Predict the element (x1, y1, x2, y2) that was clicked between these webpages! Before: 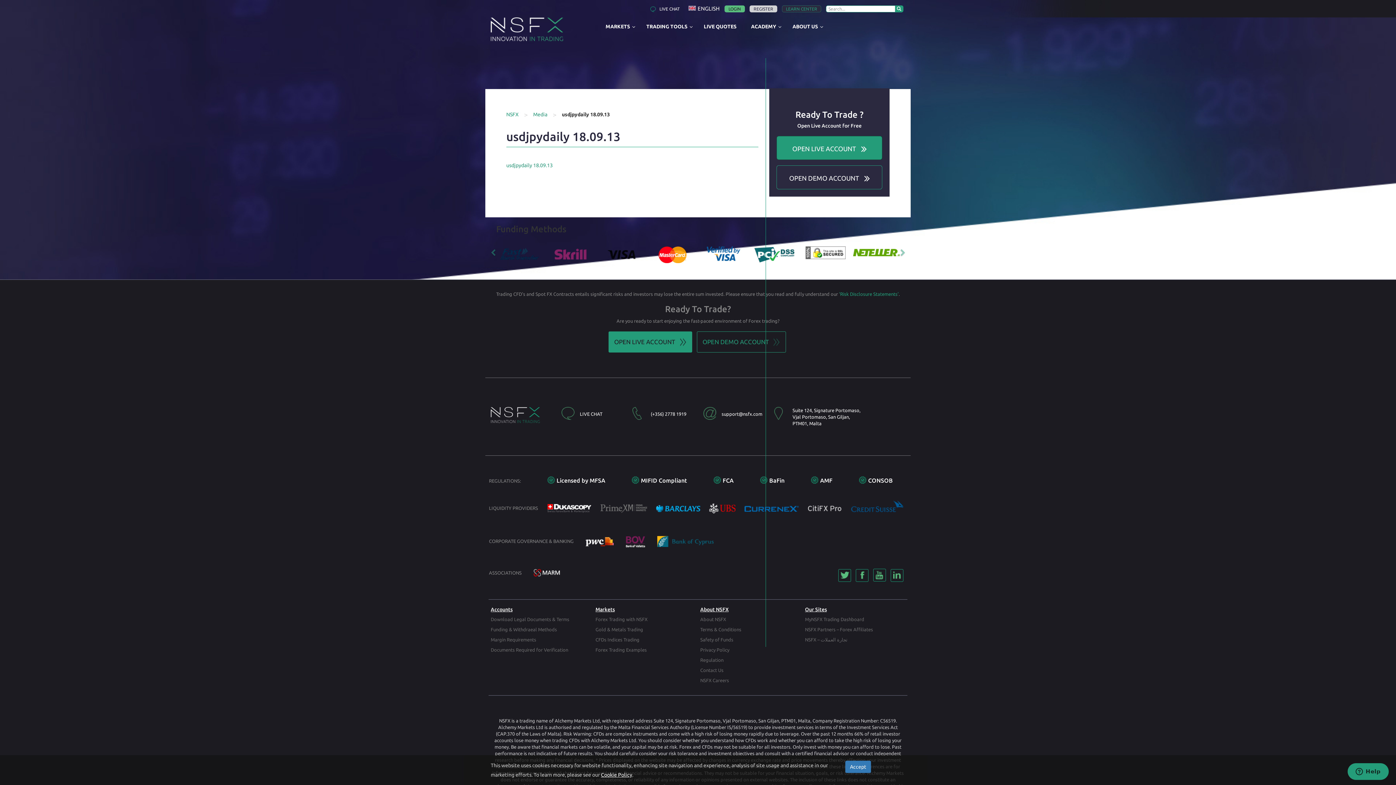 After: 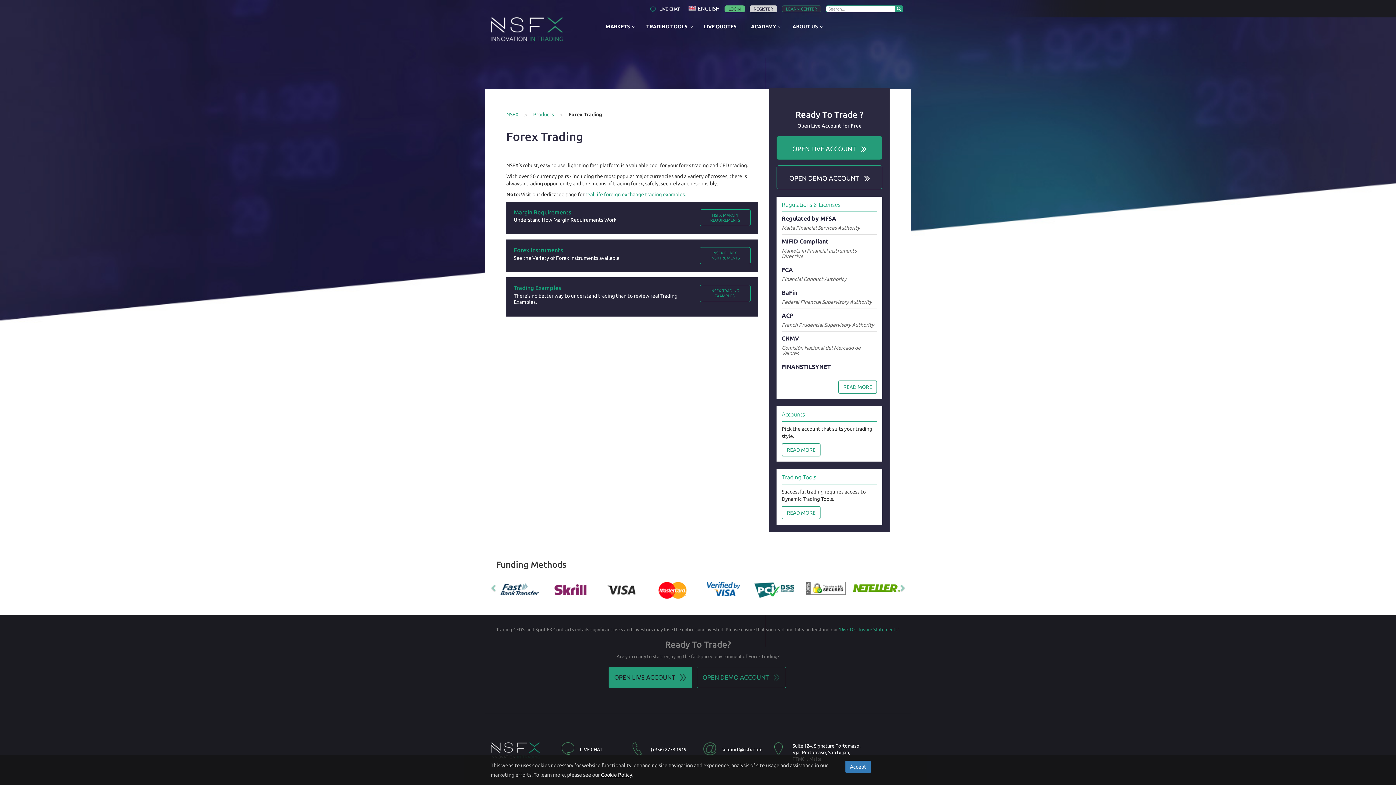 Action: label: Forex Trading with NSFX bbox: (595, 617, 647, 622)